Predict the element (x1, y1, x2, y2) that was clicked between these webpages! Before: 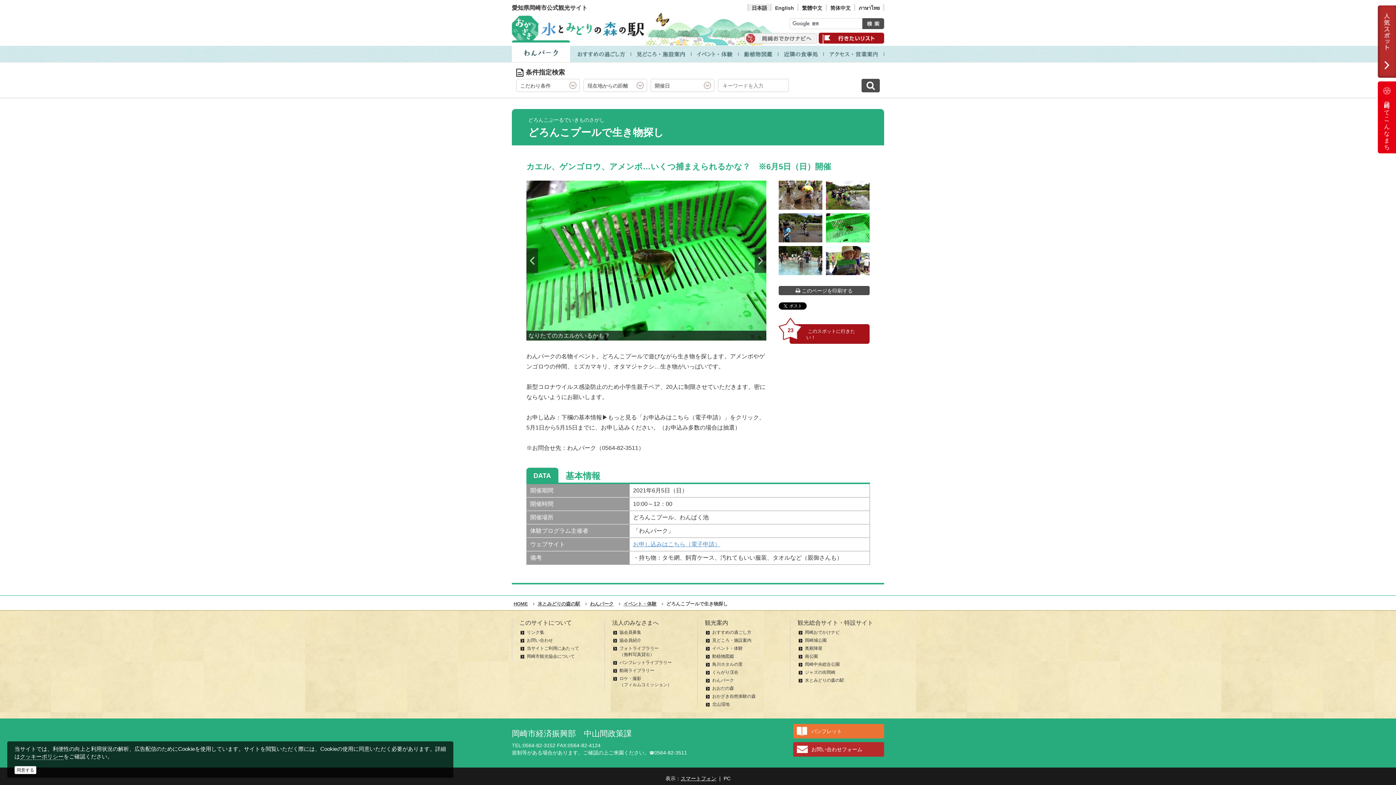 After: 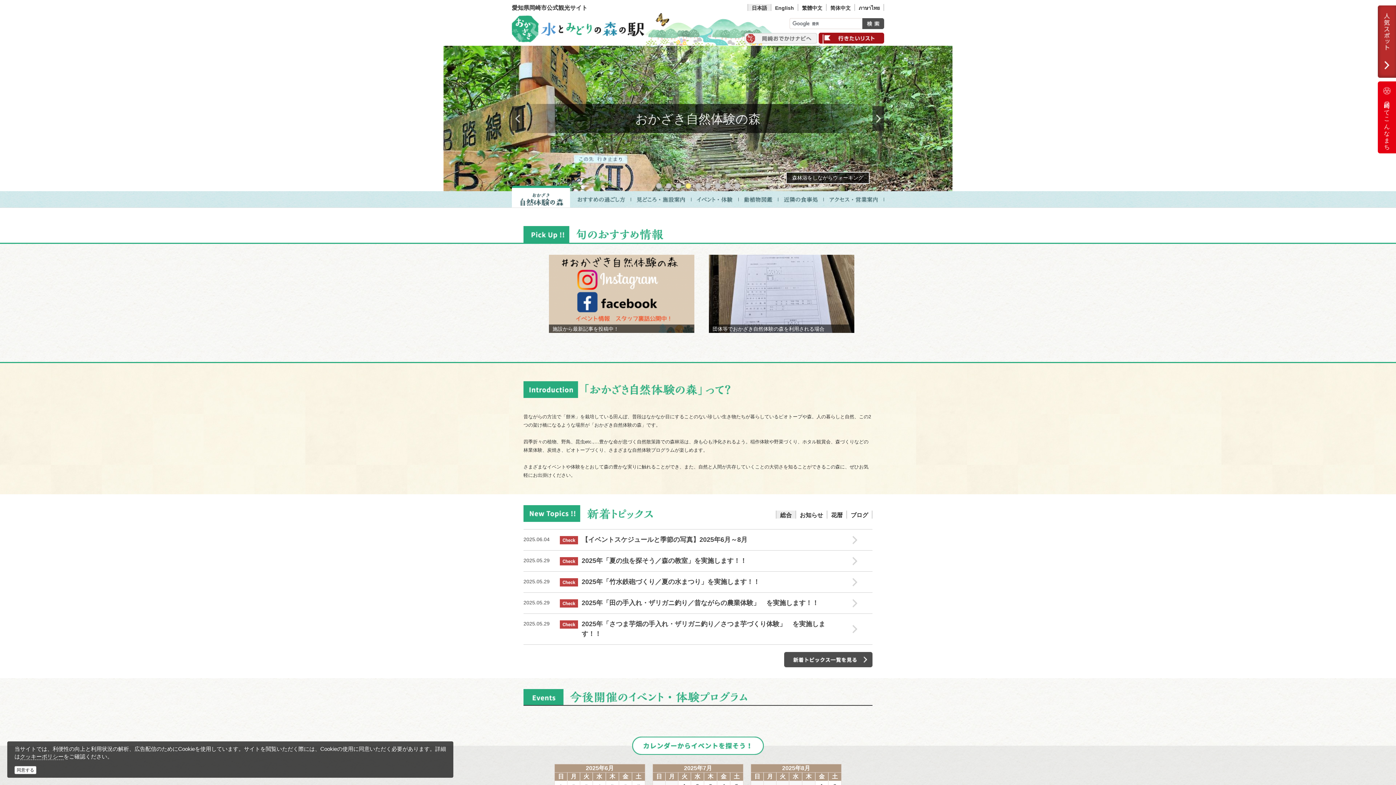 Action: bbox: (712, 694, 756, 699) label: おかざき自然体験の森